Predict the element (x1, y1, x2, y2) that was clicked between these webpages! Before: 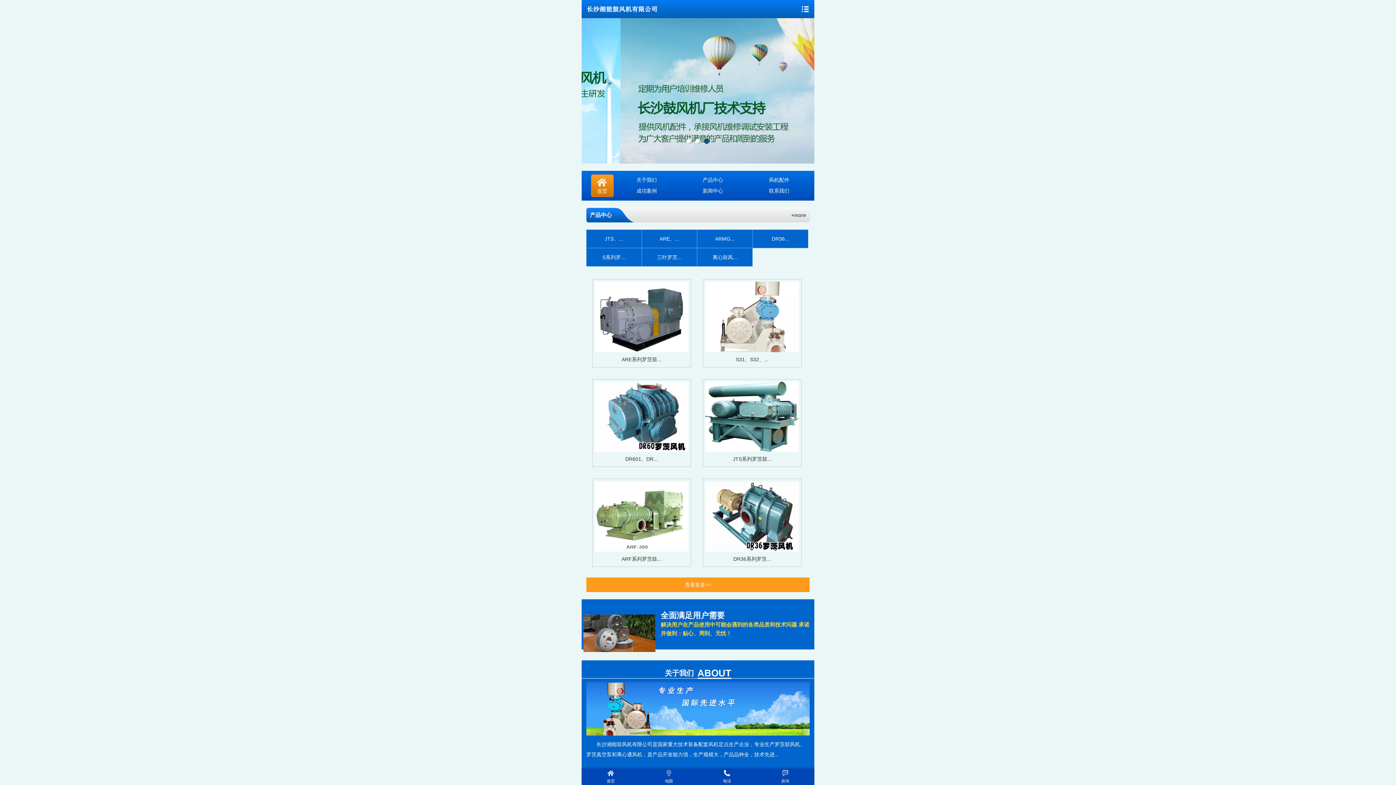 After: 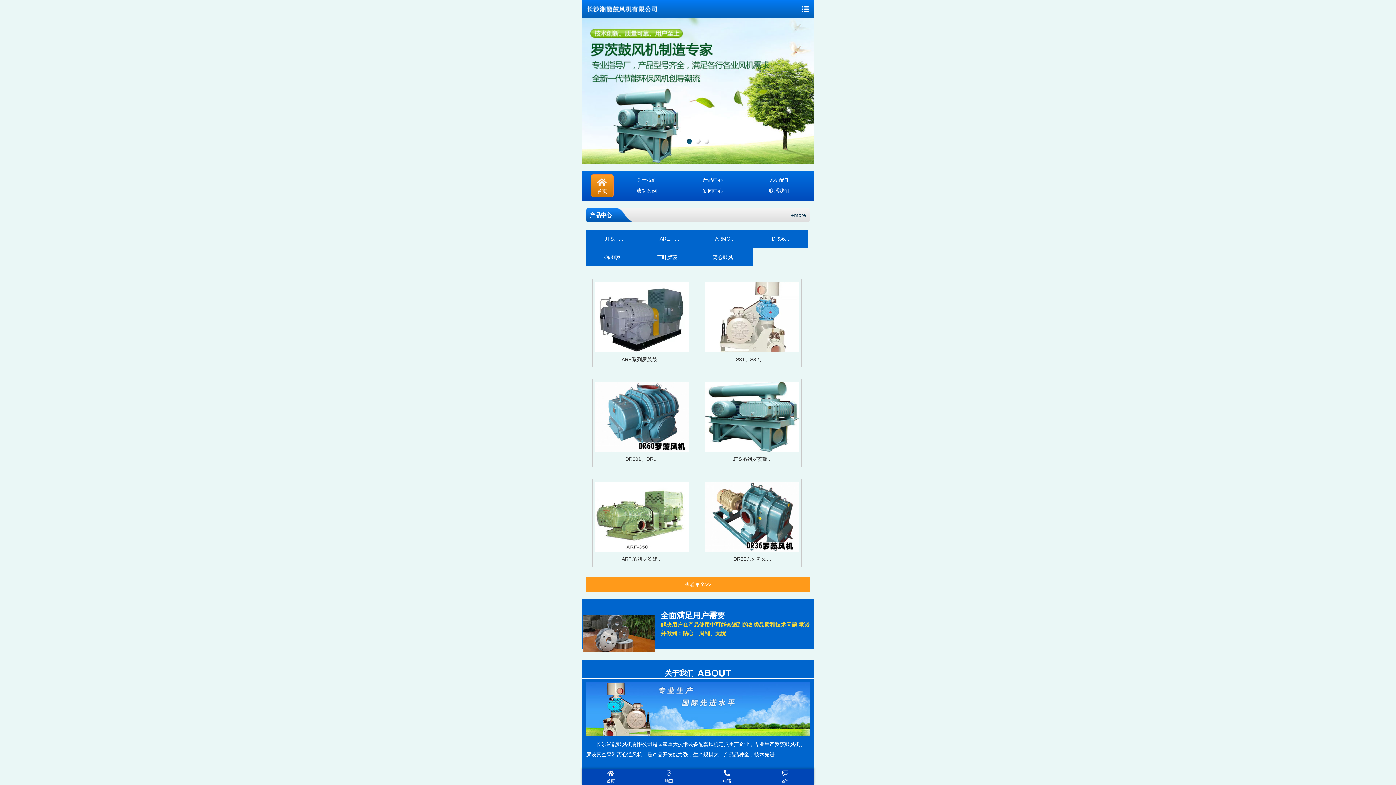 Action: bbox: (591, 174, 613, 197) label: 首页